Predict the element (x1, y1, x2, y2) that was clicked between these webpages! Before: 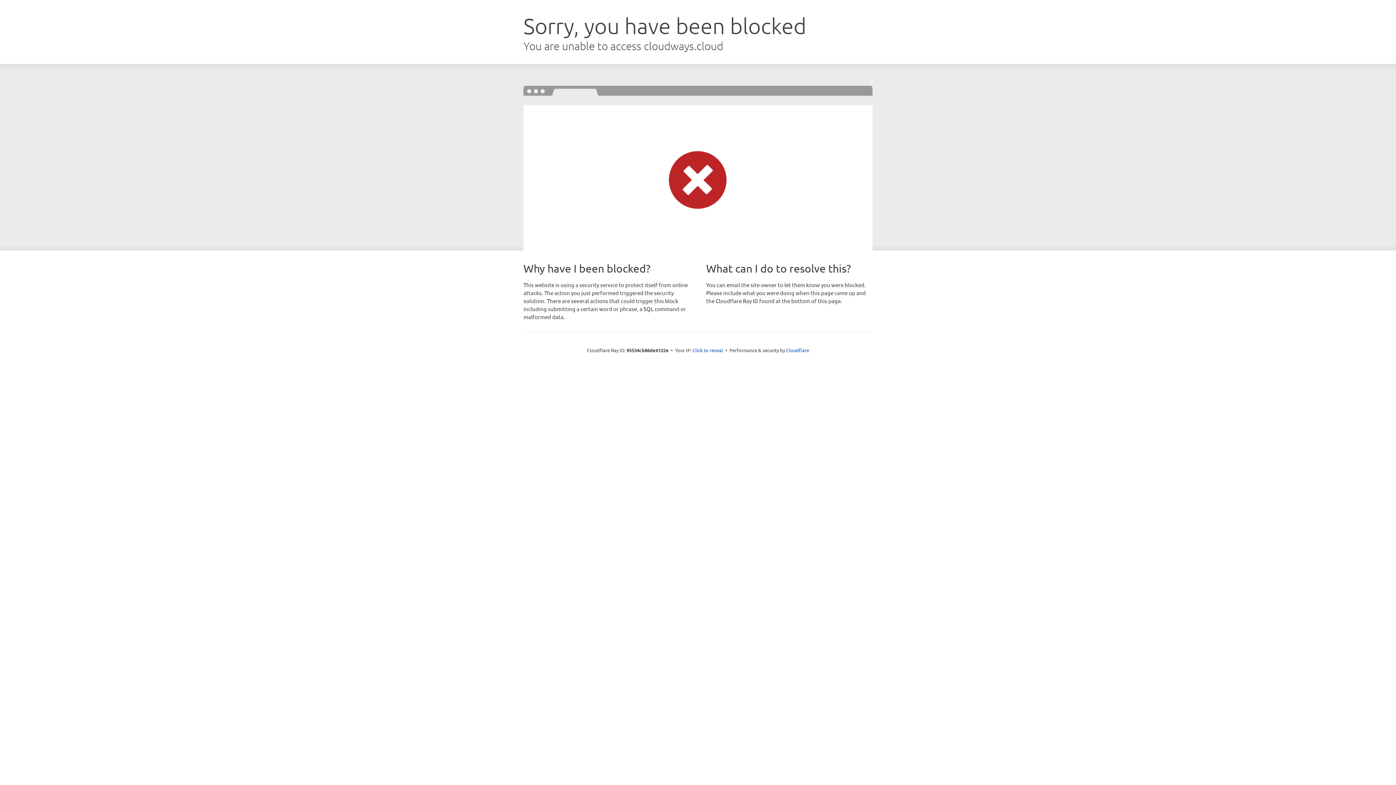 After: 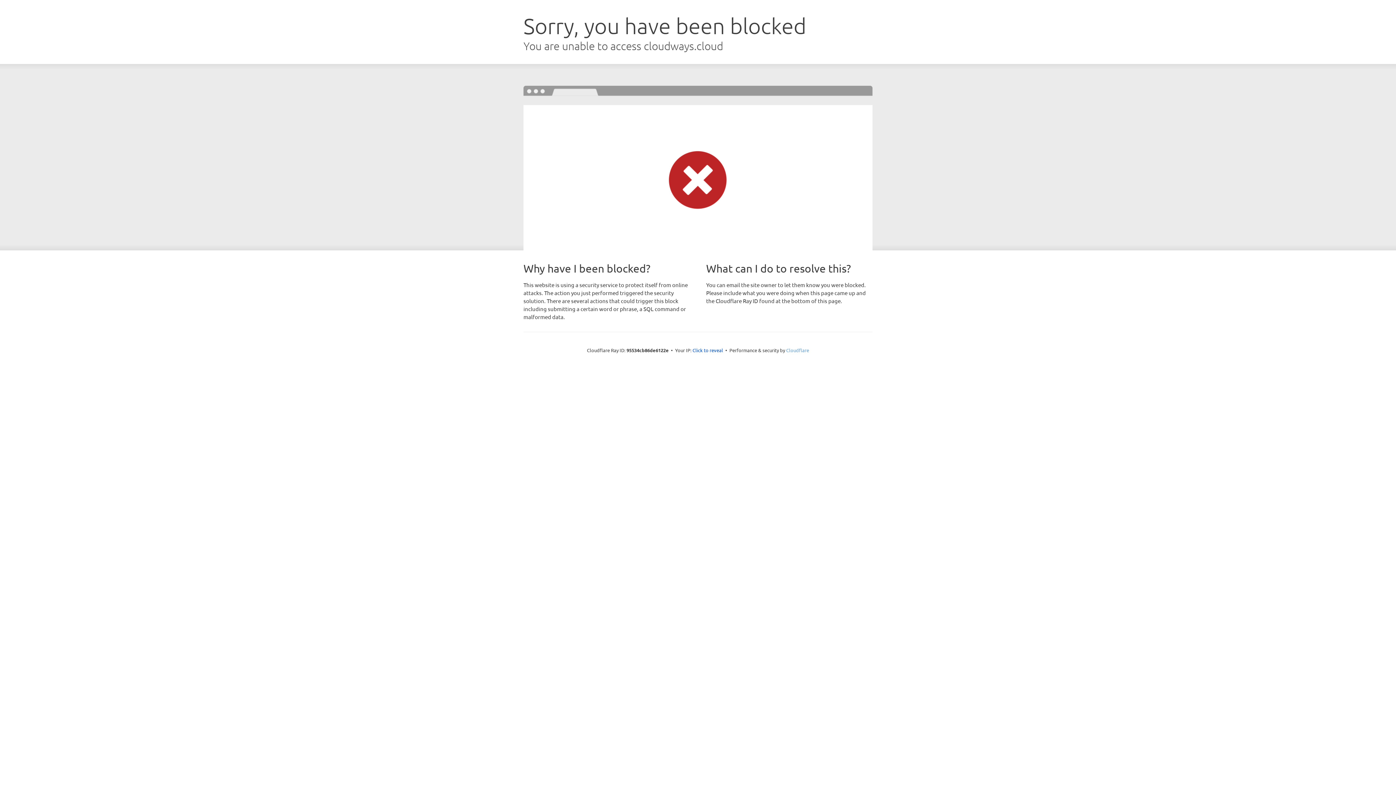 Action: label: Cloudflare bbox: (786, 347, 809, 353)